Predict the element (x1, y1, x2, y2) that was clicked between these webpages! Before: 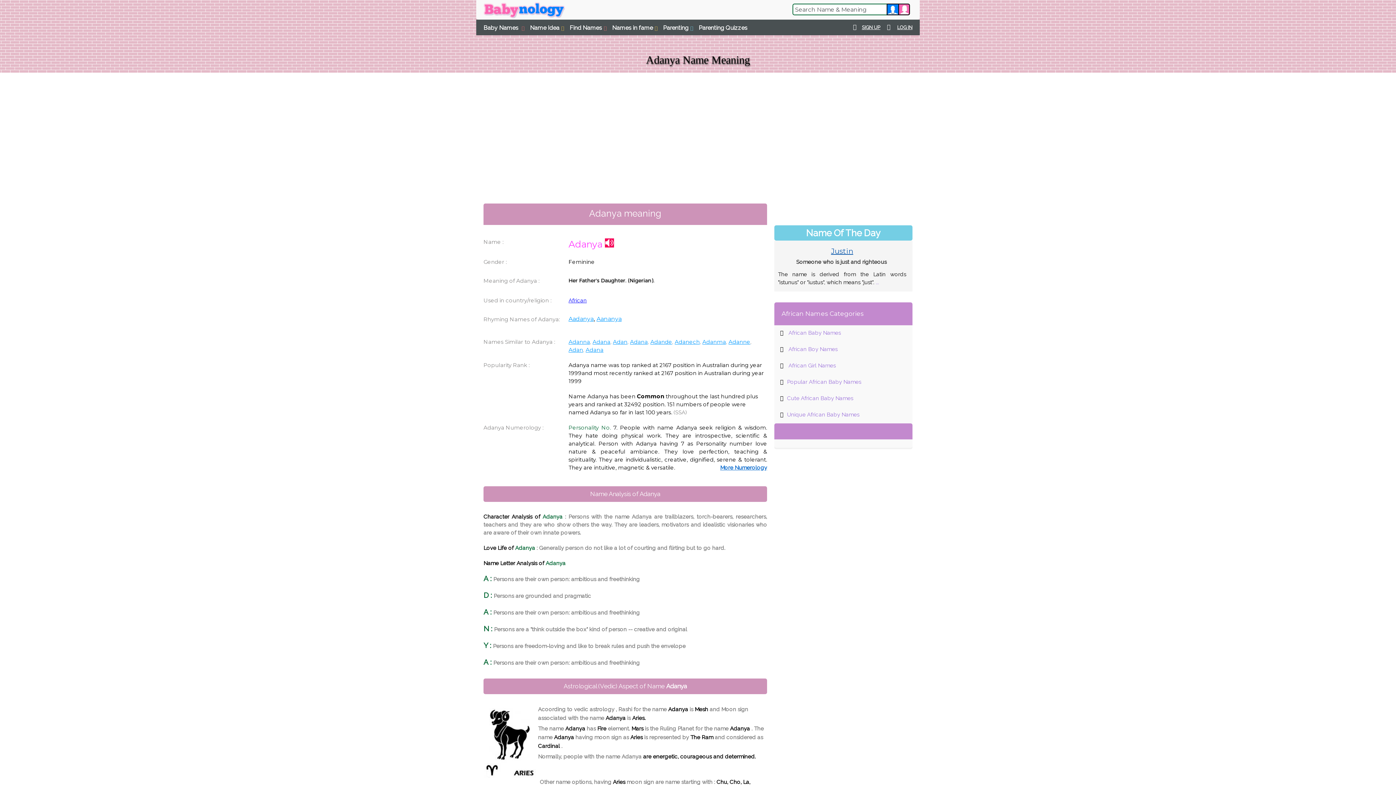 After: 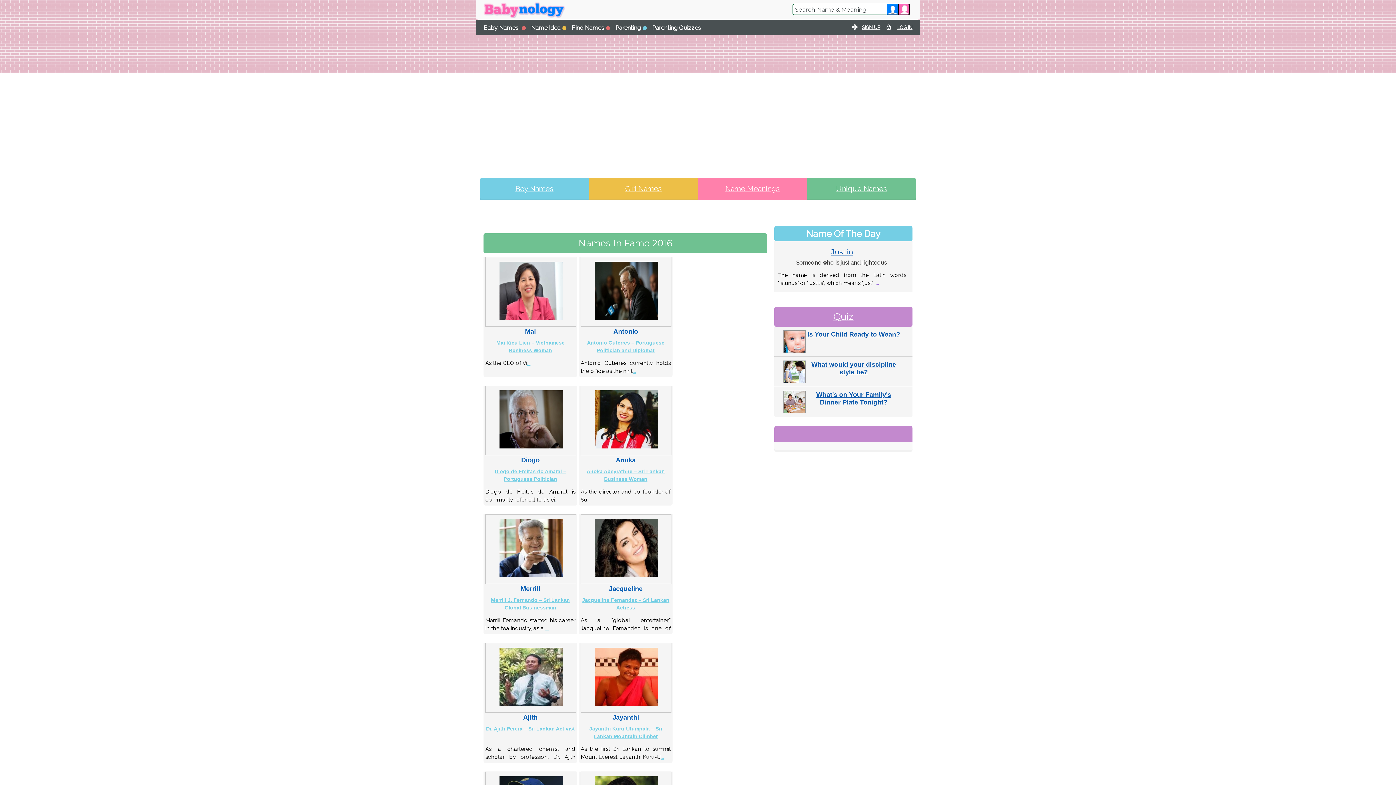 Action: label: Names in fame bbox: (612, 25, 659, 31)